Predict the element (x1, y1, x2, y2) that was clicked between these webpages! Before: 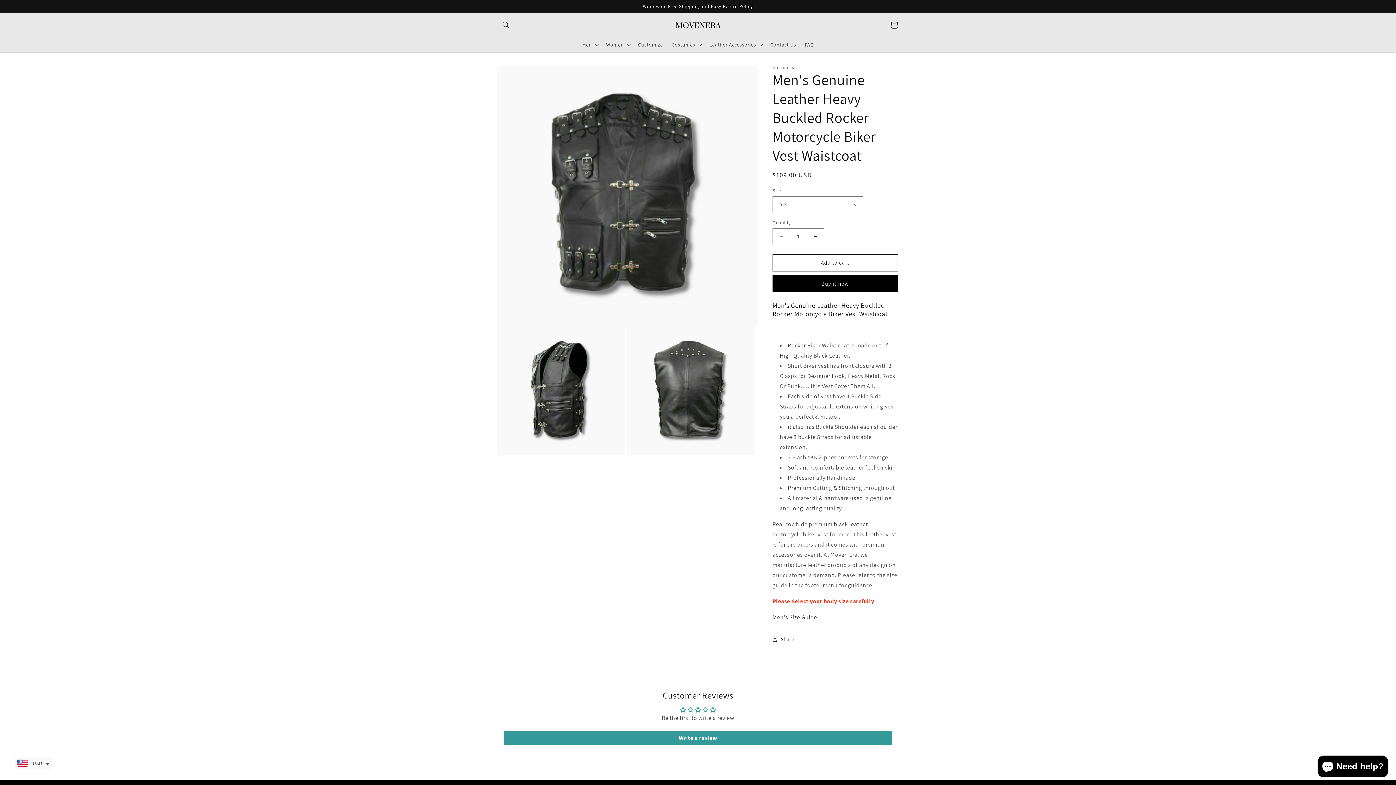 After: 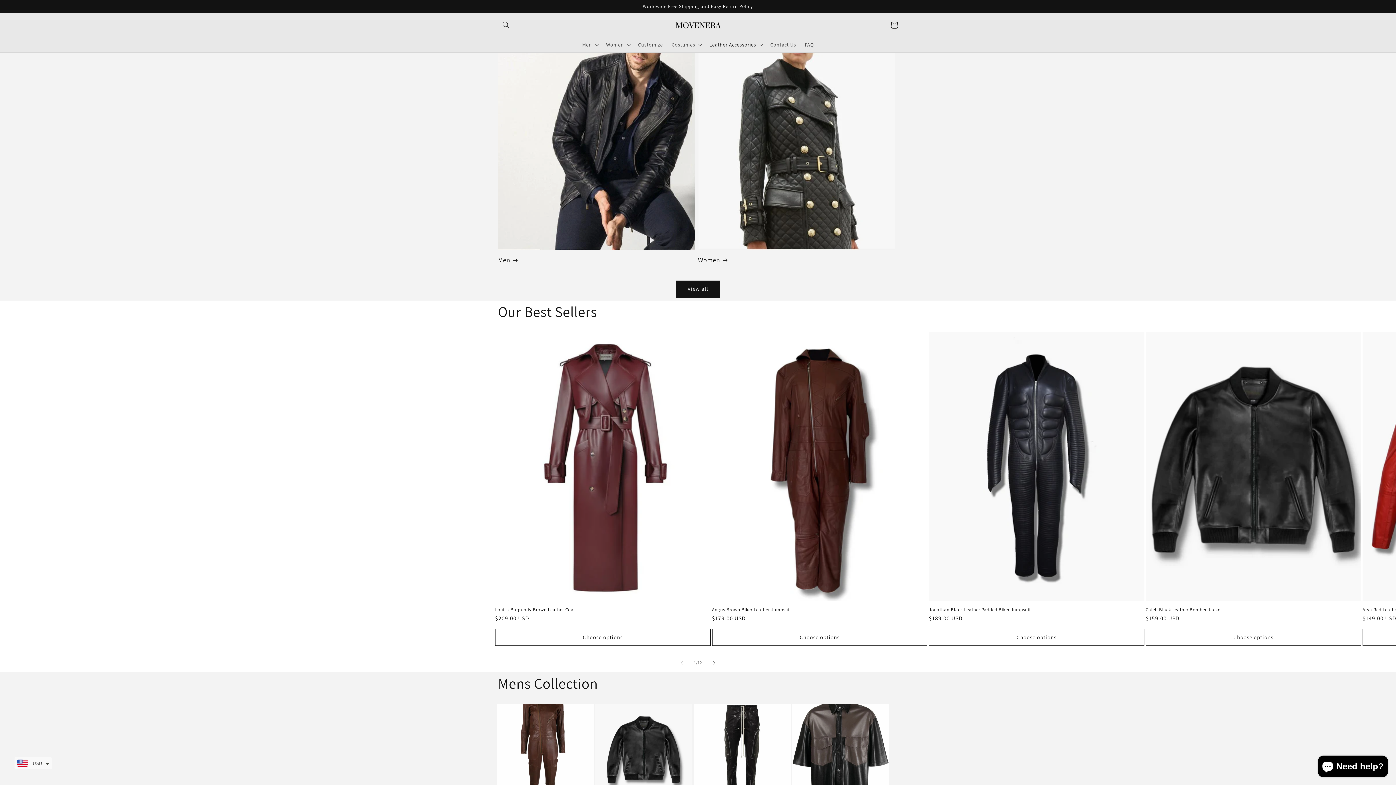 Action: bbox: (670, 13, 726, 36)